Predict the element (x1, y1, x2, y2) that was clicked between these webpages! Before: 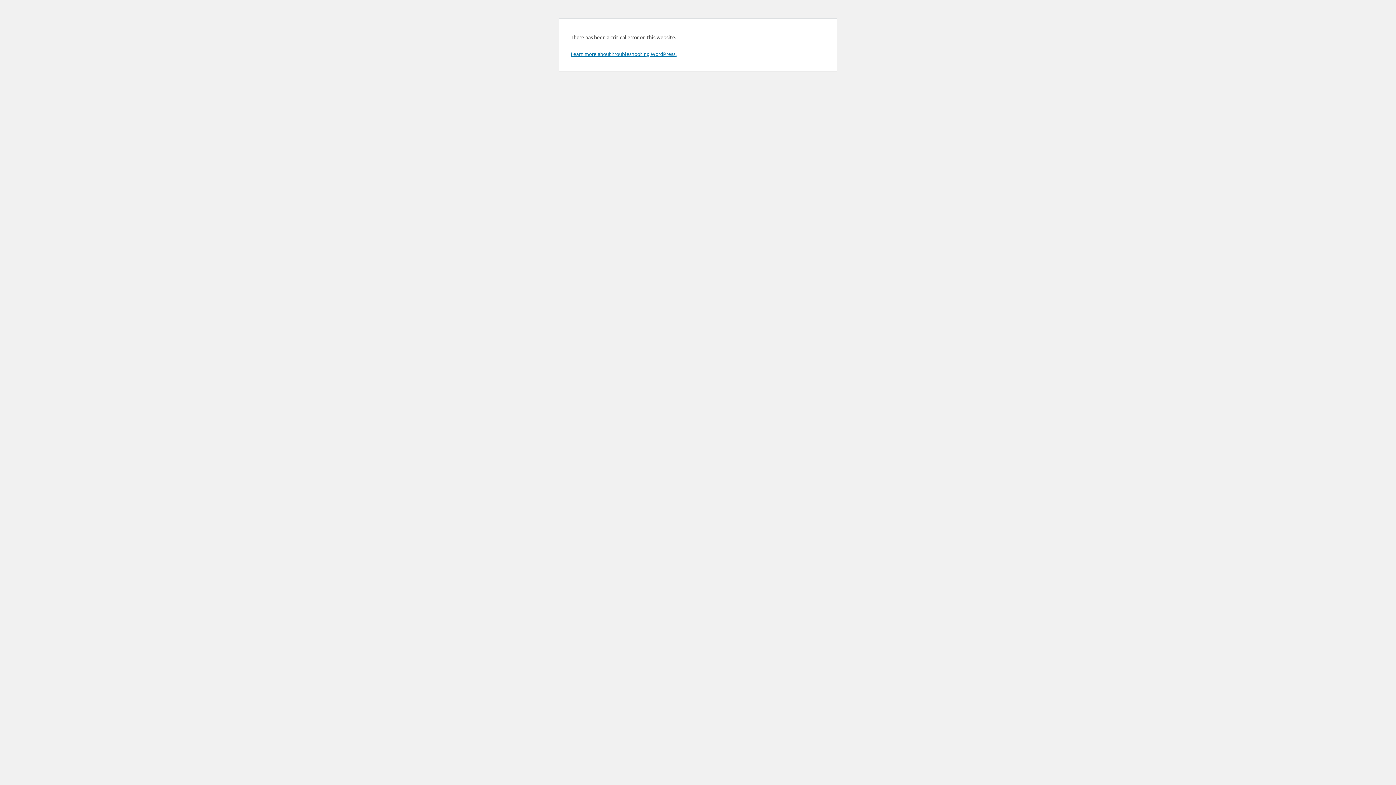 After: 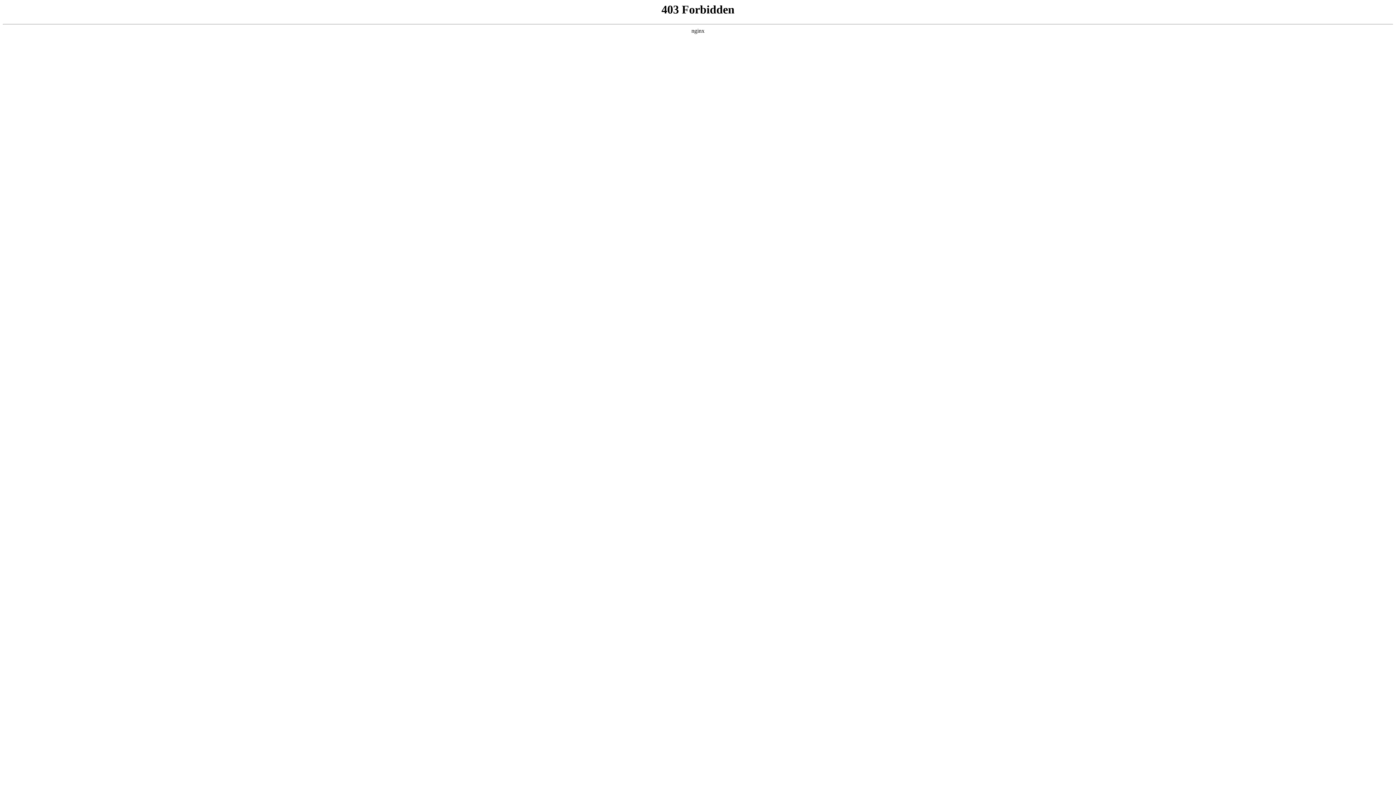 Action: bbox: (570, 50, 676, 57) label: Learn more about troubleshooting WordPress.